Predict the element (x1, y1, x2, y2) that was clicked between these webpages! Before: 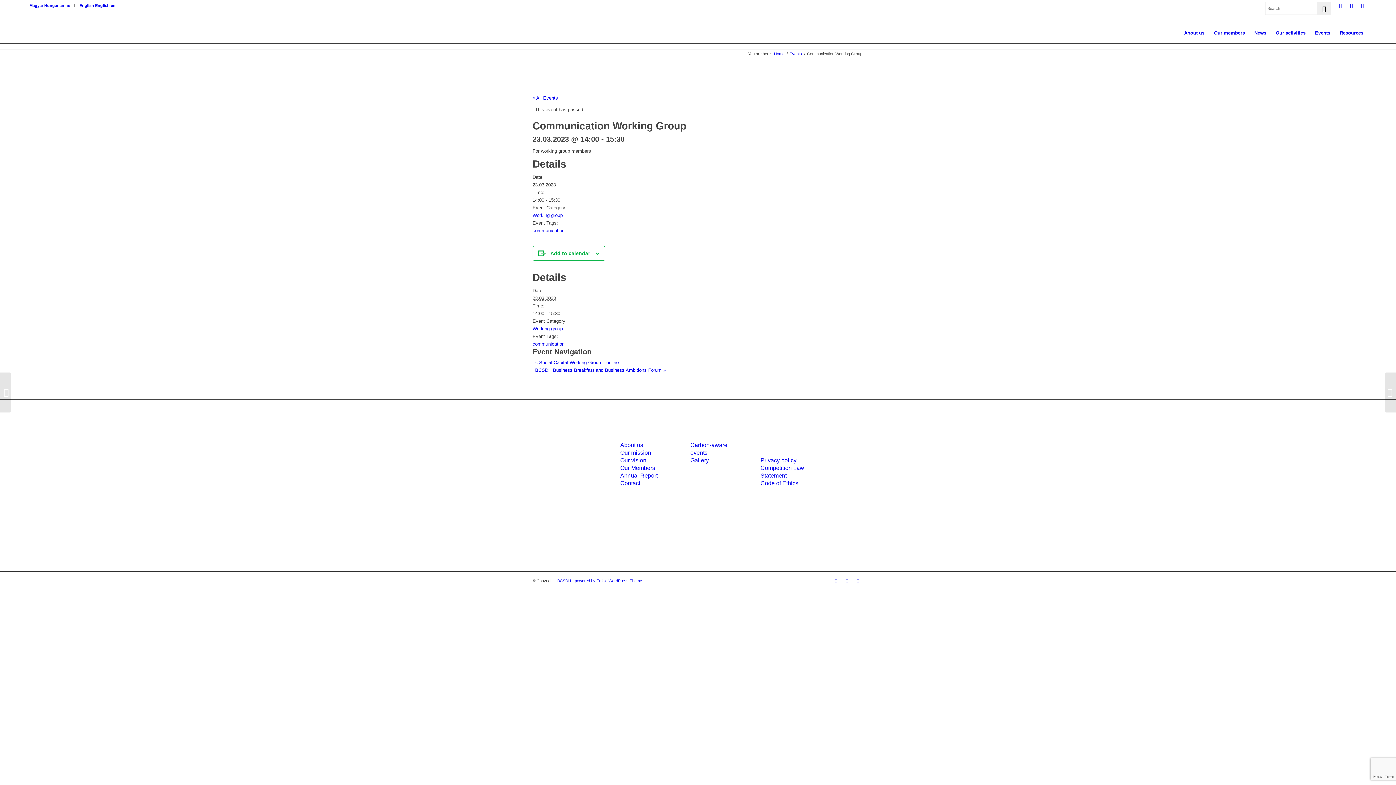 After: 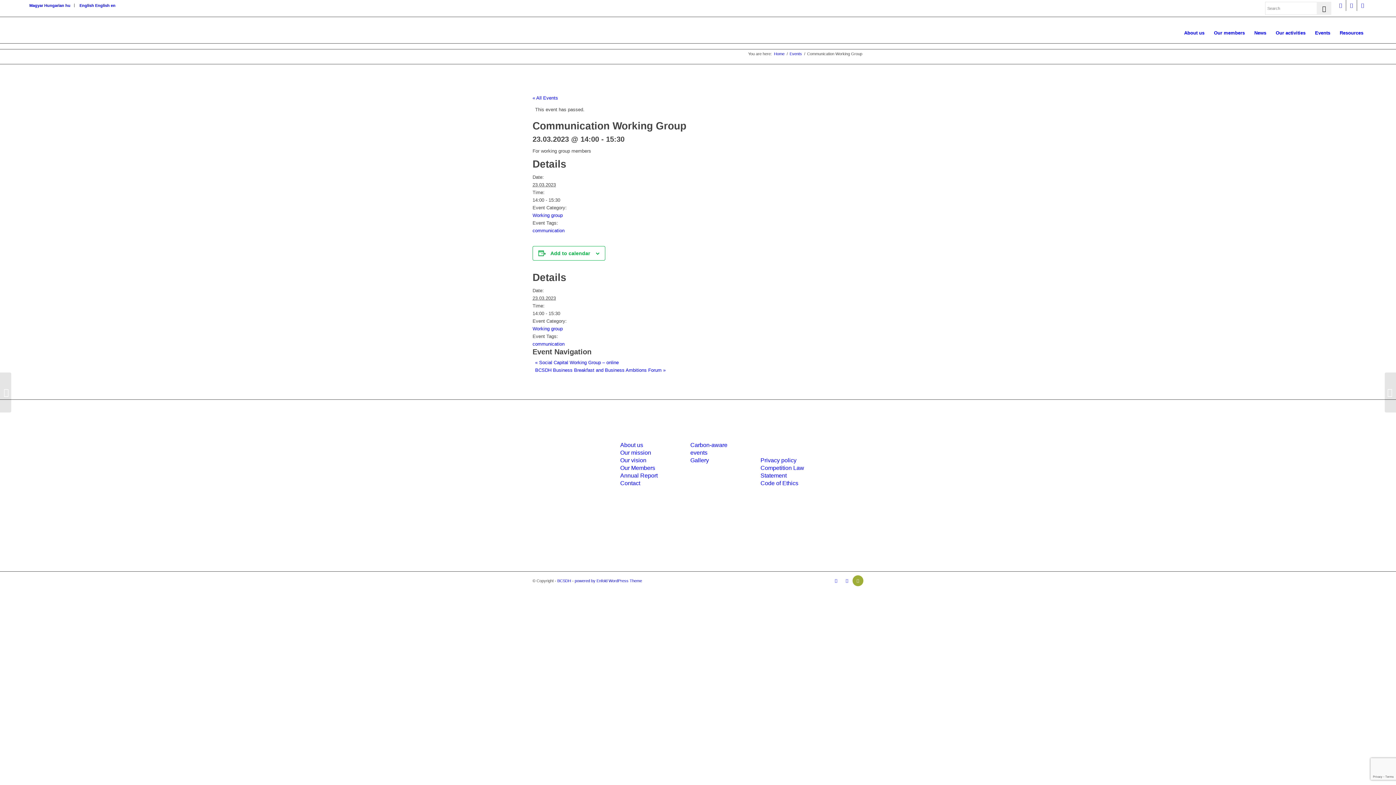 Action: bbox: (852, 575, 863, 586) label: Link to Mail